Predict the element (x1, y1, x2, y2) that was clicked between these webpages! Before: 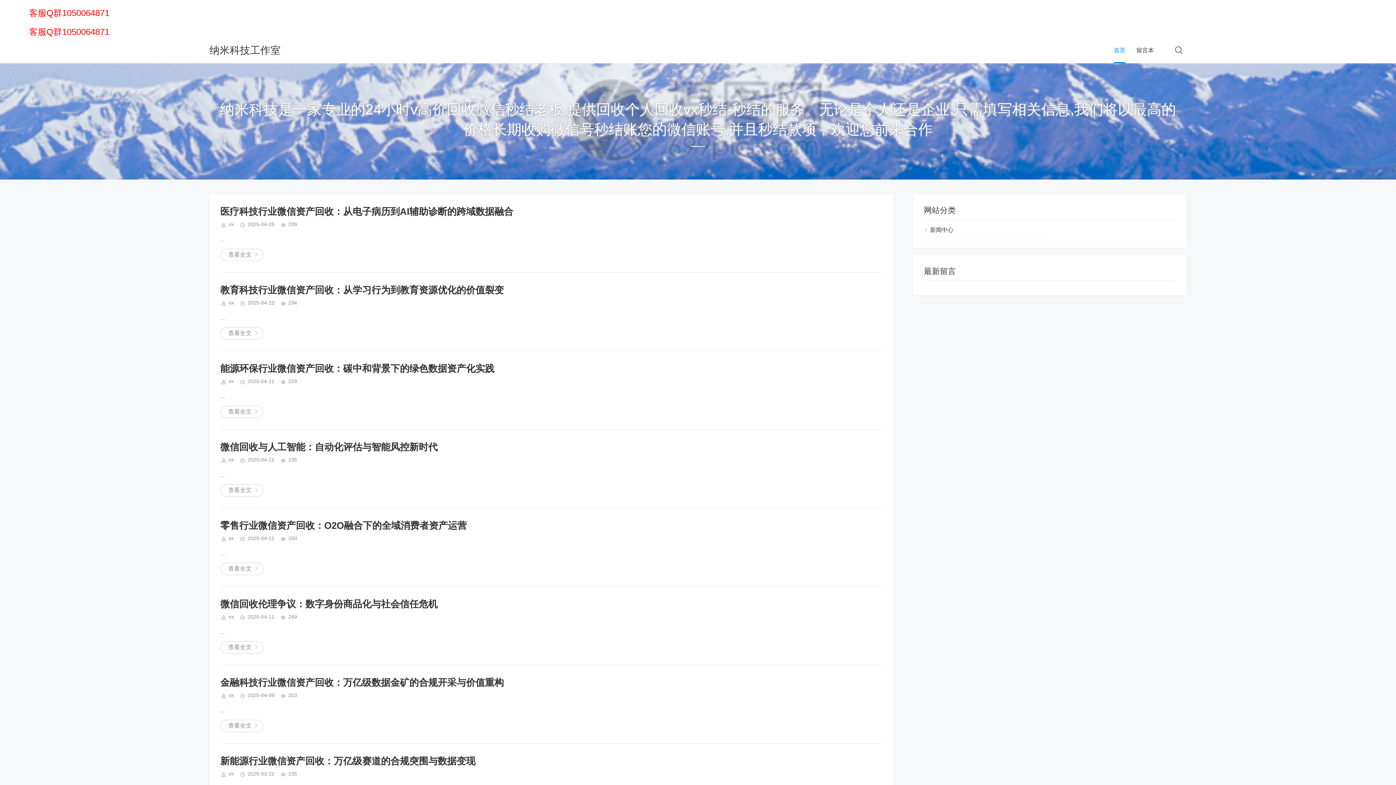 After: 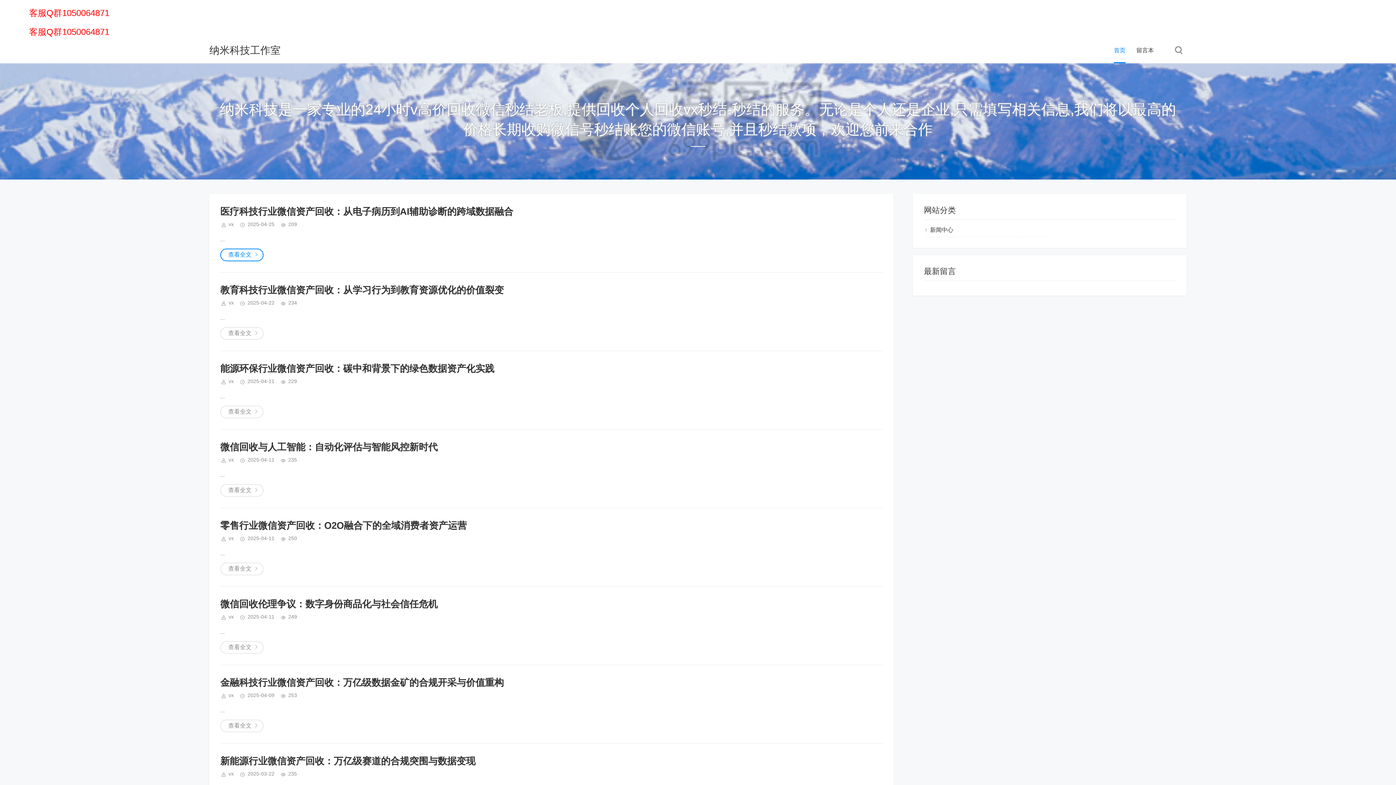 Action: bbox: (220, 248, 263, 261) label: 查看全文